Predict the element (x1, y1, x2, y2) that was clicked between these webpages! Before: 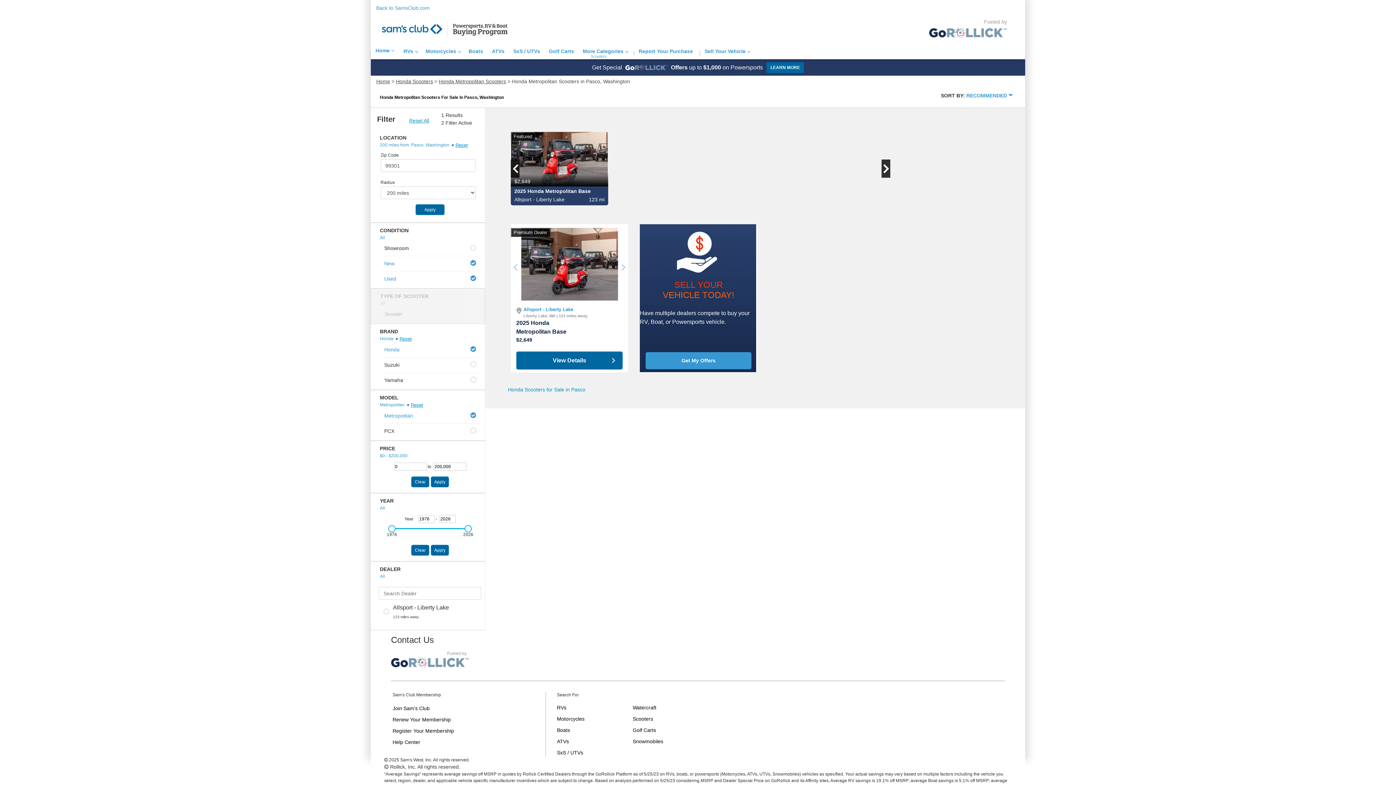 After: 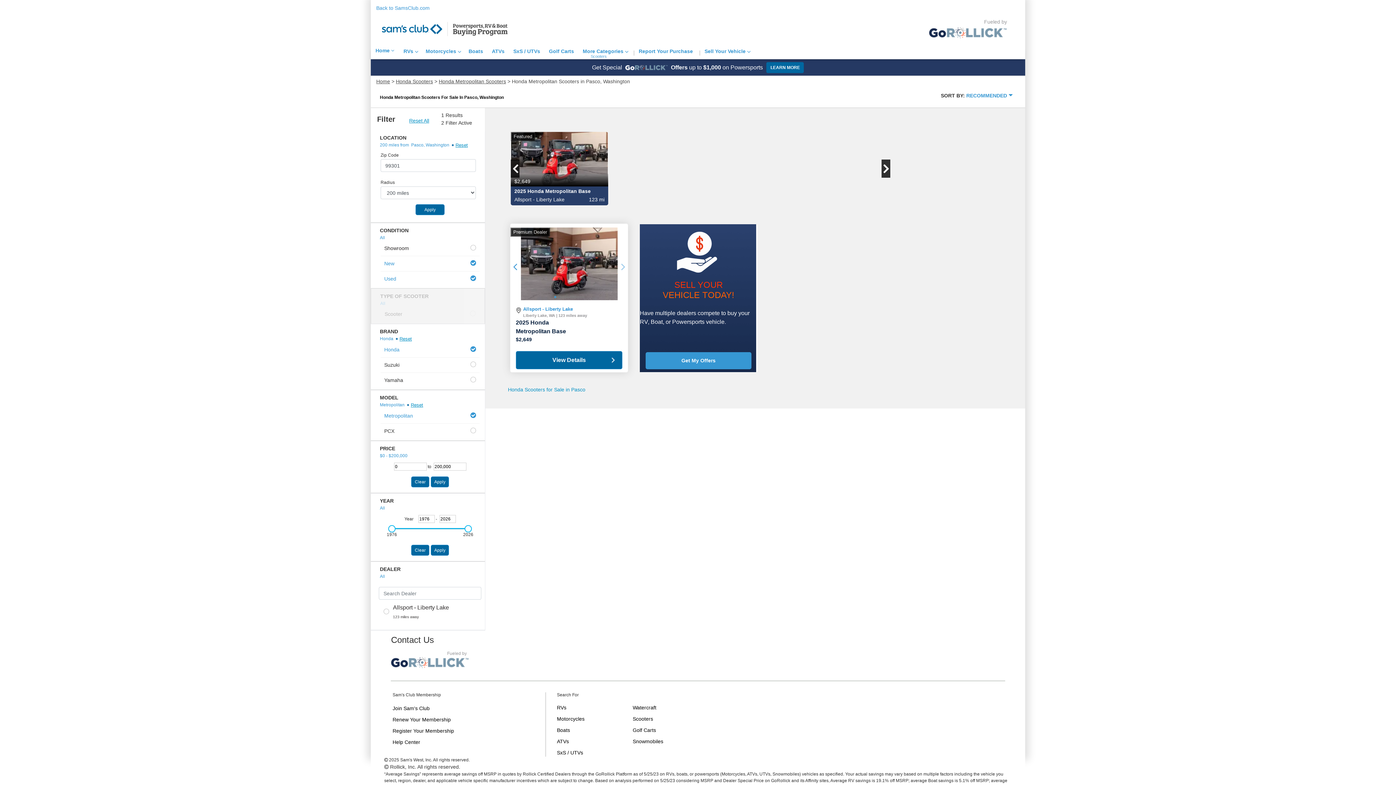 Action: bbox: (510, 228, 520, 306) label: Previous